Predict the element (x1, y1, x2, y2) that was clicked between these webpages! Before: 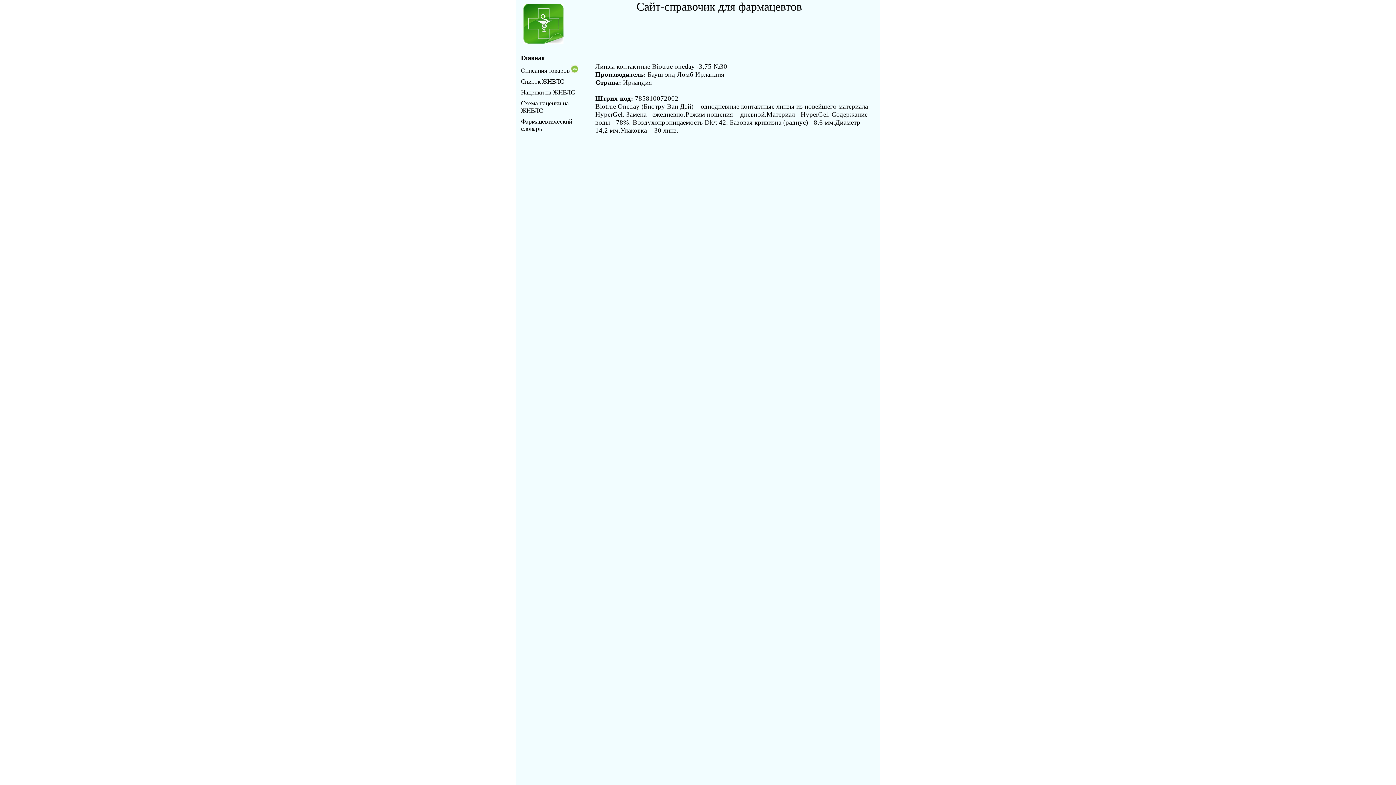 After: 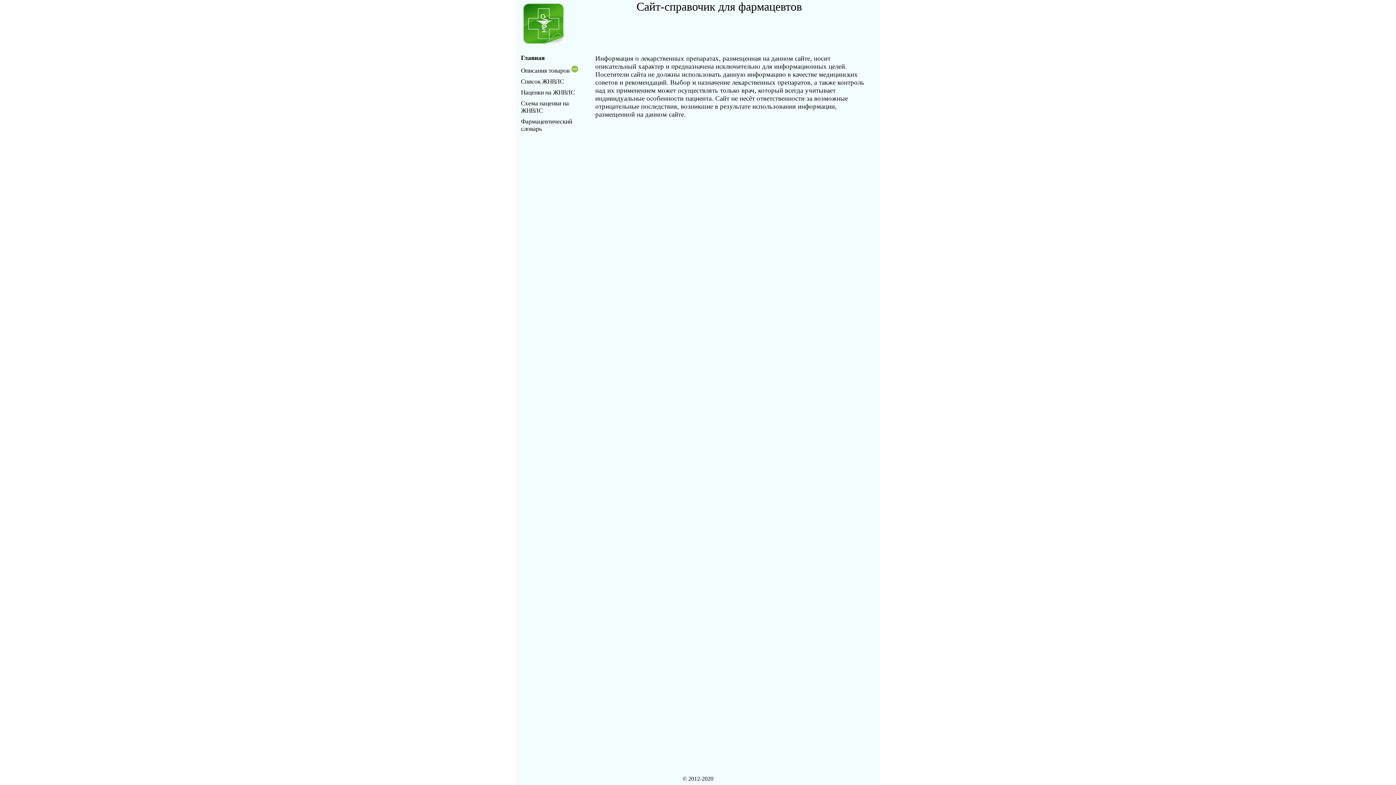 Action: label: Главная bbox: (521, 54, 544, 61)